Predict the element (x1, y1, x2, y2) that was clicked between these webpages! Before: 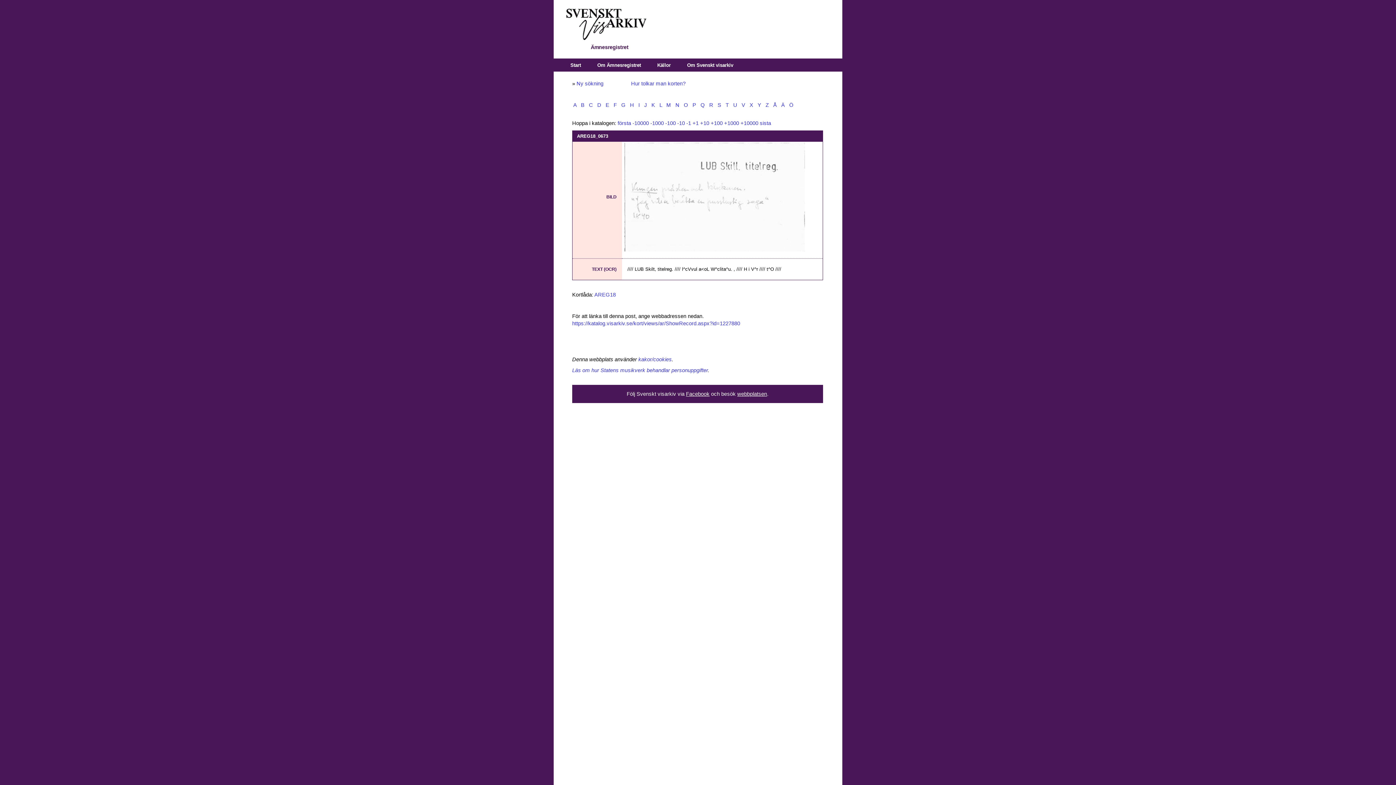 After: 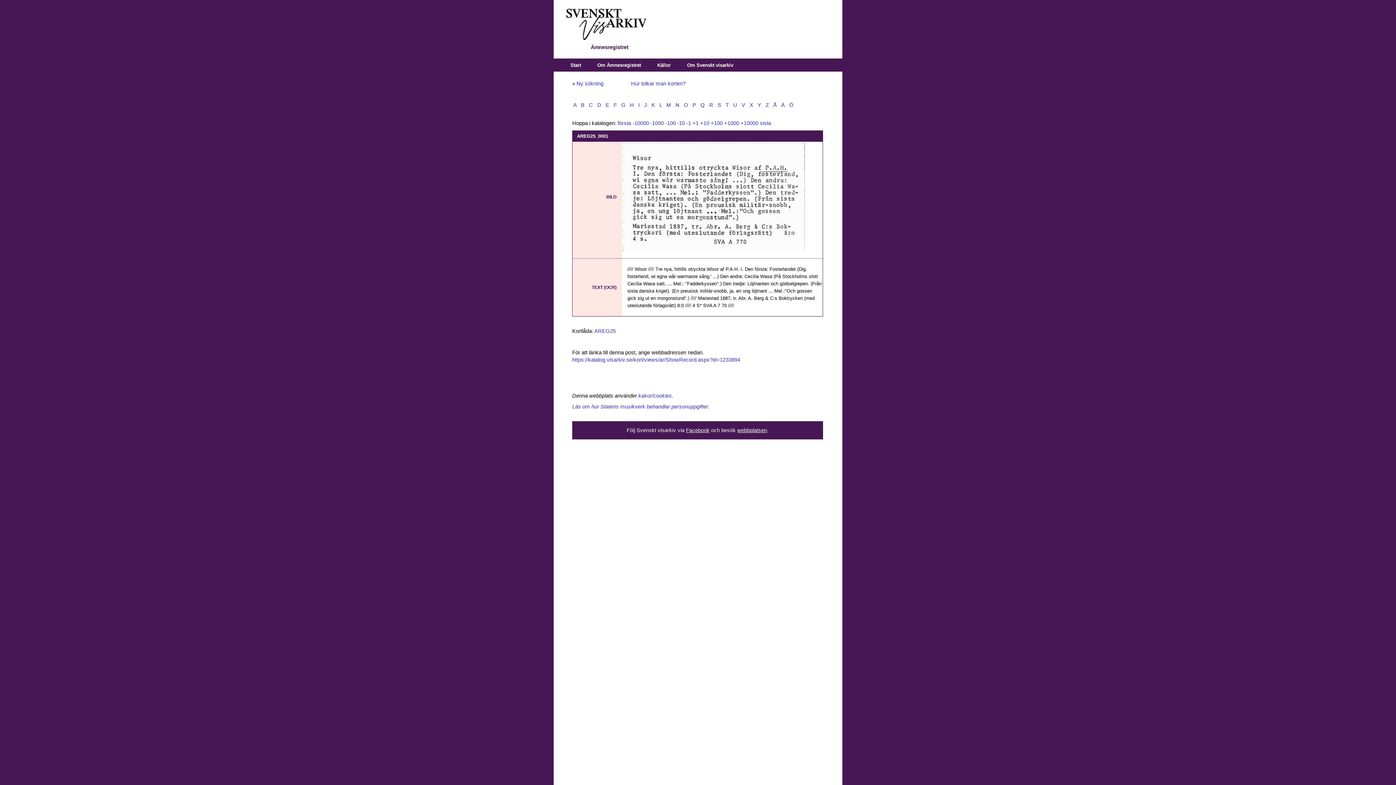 Action: bbox: (691, 102, 697, 108) label:  P 